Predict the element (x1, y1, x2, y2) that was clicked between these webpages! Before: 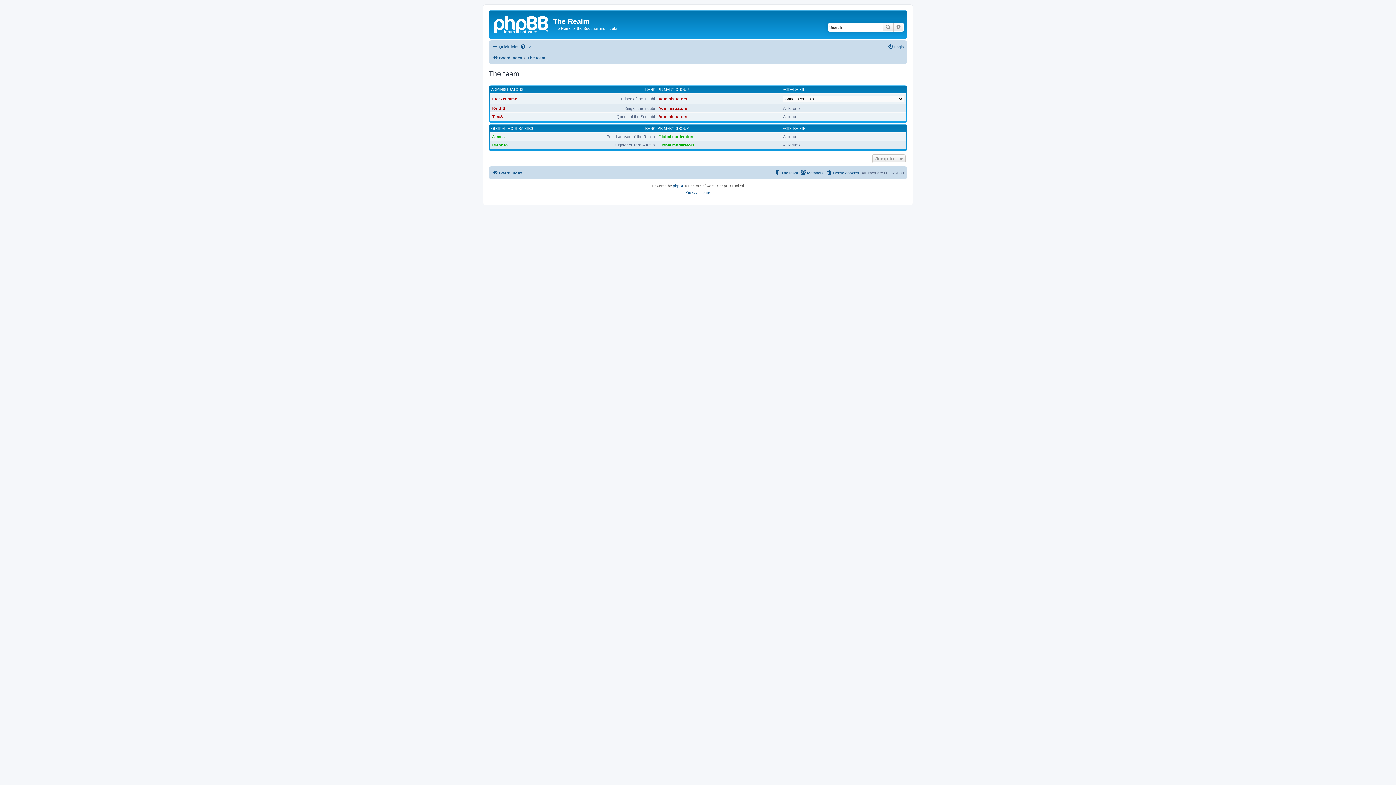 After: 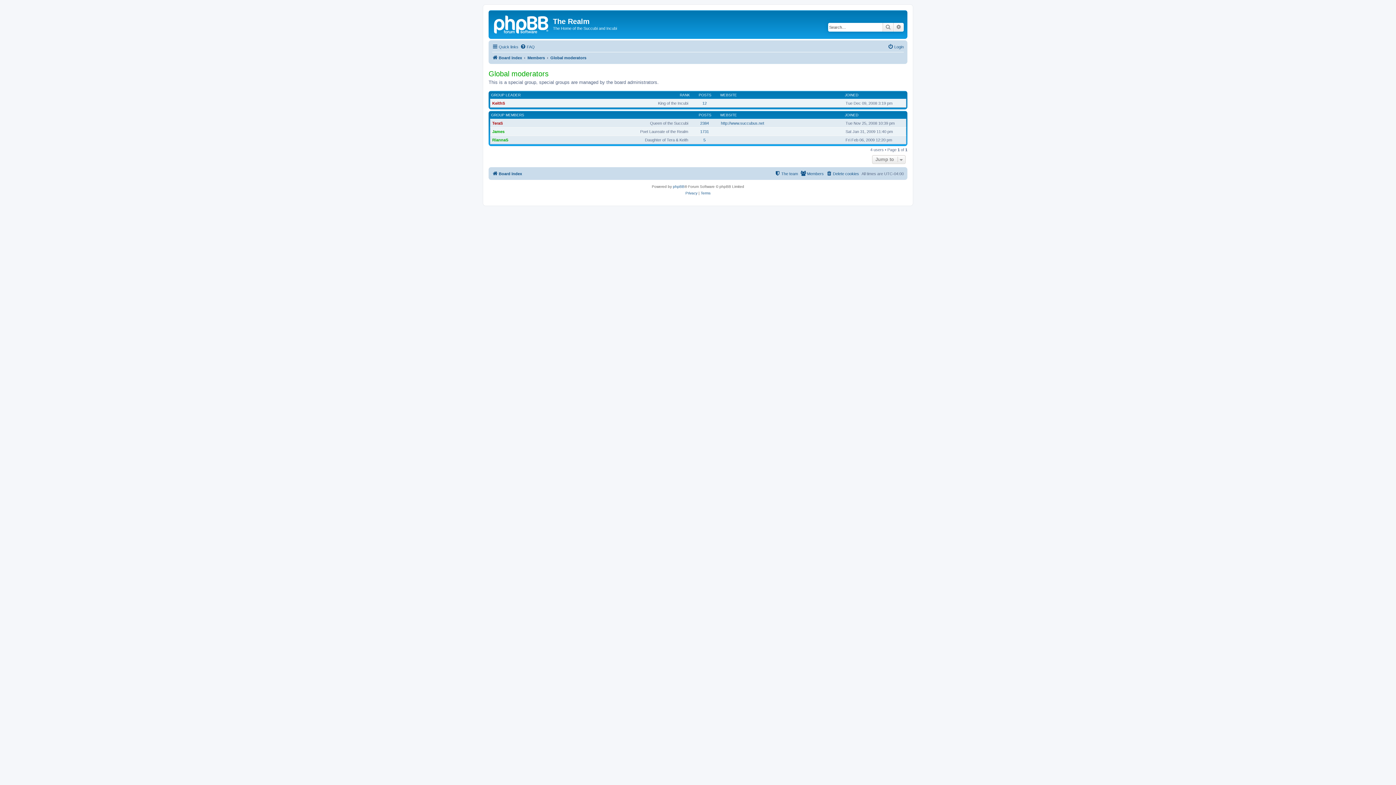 Action: label: Global moderators bbox: (658, 142, 694, 147)